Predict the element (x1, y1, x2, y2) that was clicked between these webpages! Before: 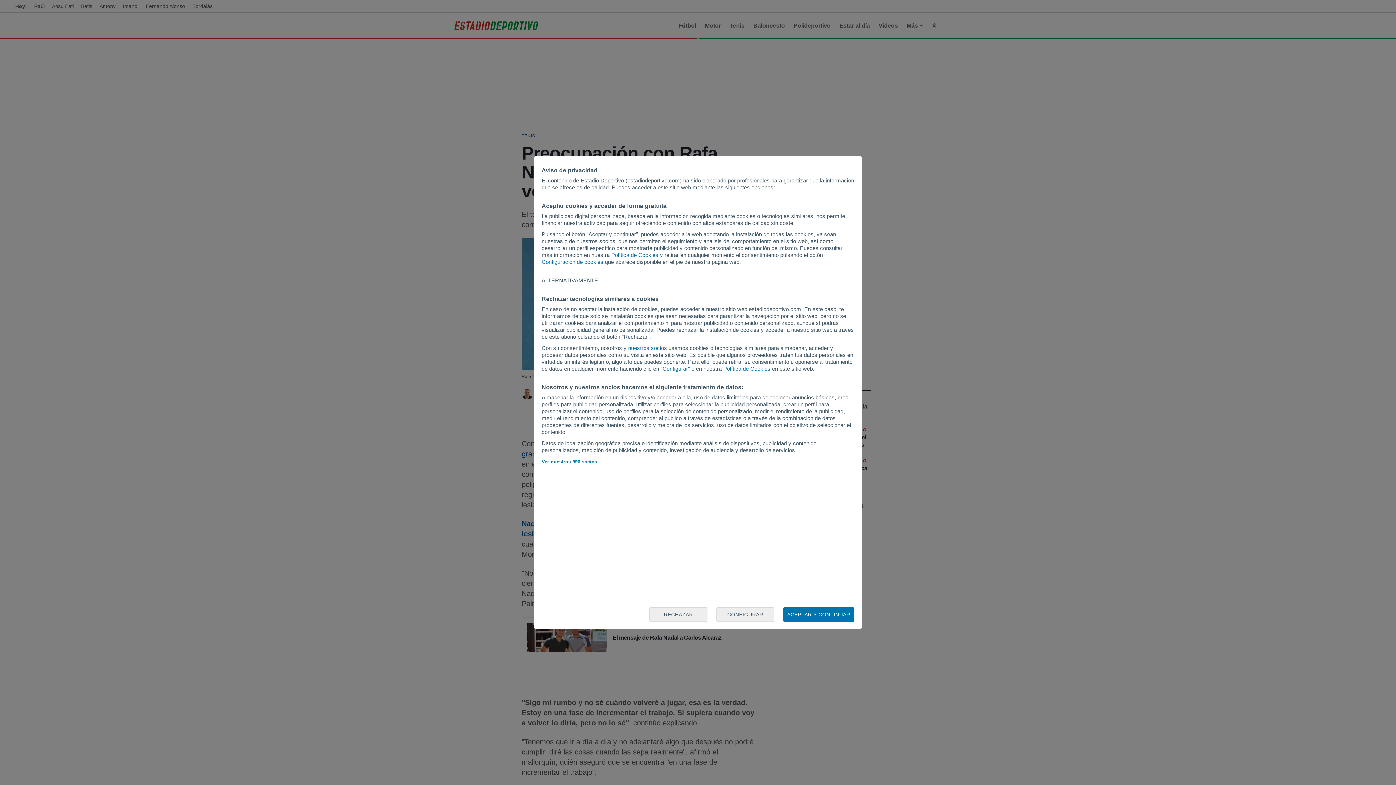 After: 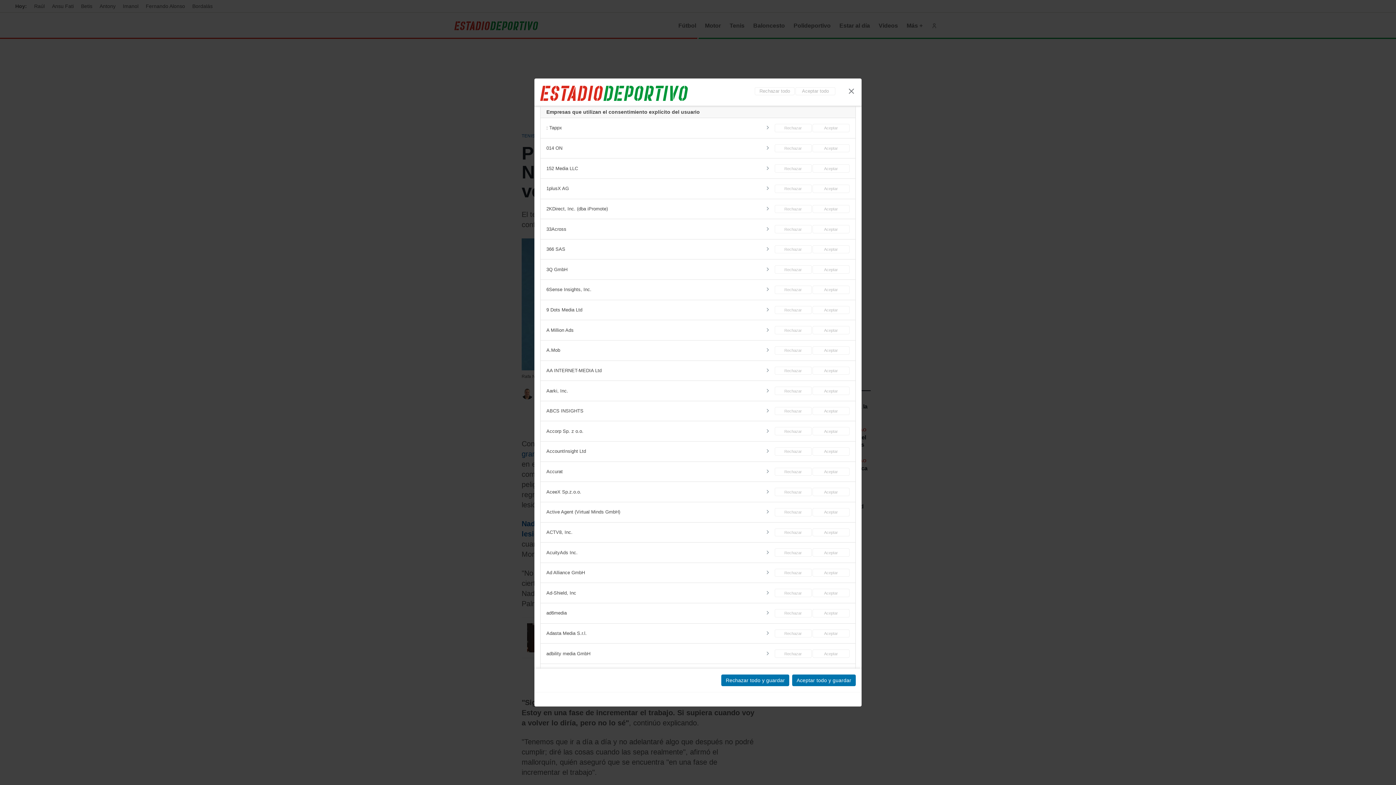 Action: label: Ver nuestros 996 socios bbox: (541, 459, 597, 464)